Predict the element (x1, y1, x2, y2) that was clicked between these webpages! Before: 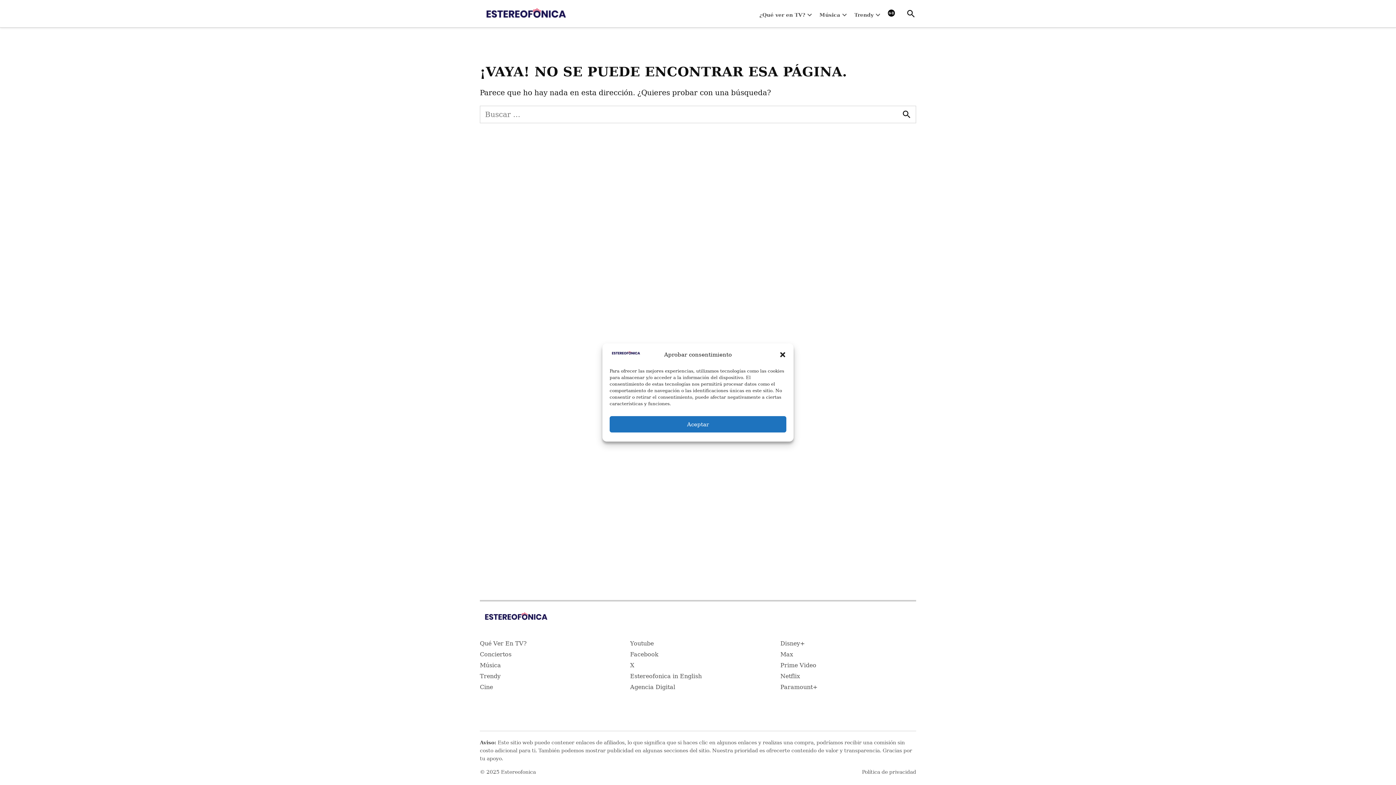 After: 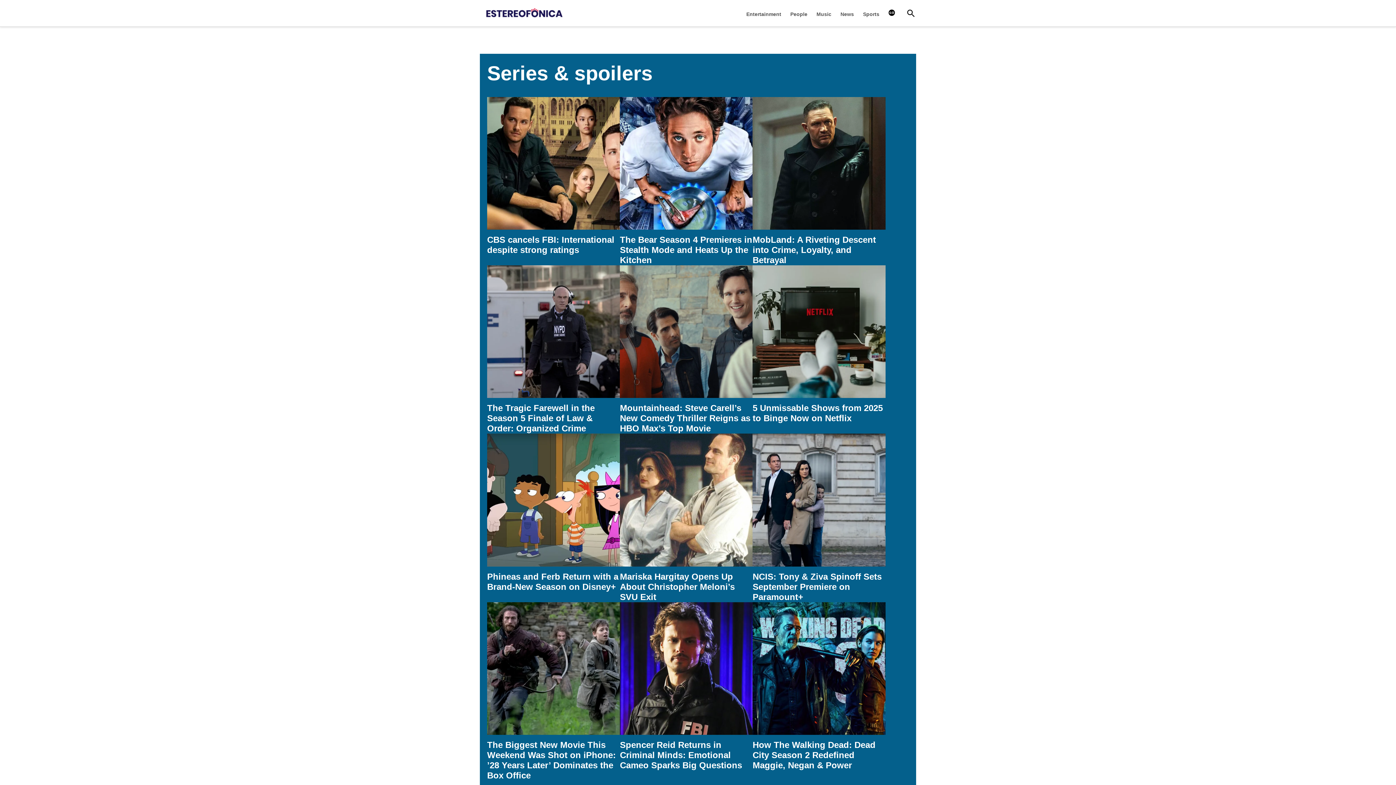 Action: label: Estereofonica in English bbox: (630, 670, 701, 681)